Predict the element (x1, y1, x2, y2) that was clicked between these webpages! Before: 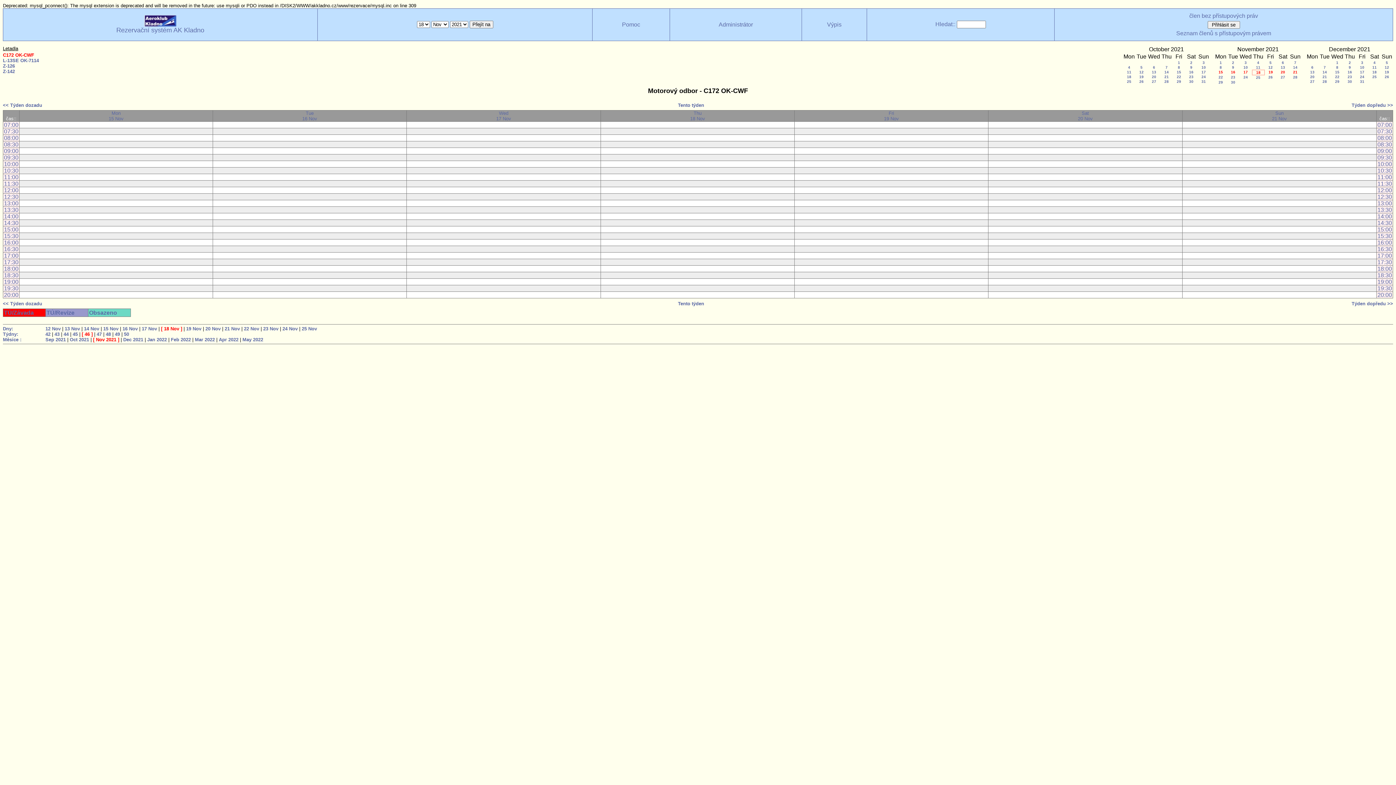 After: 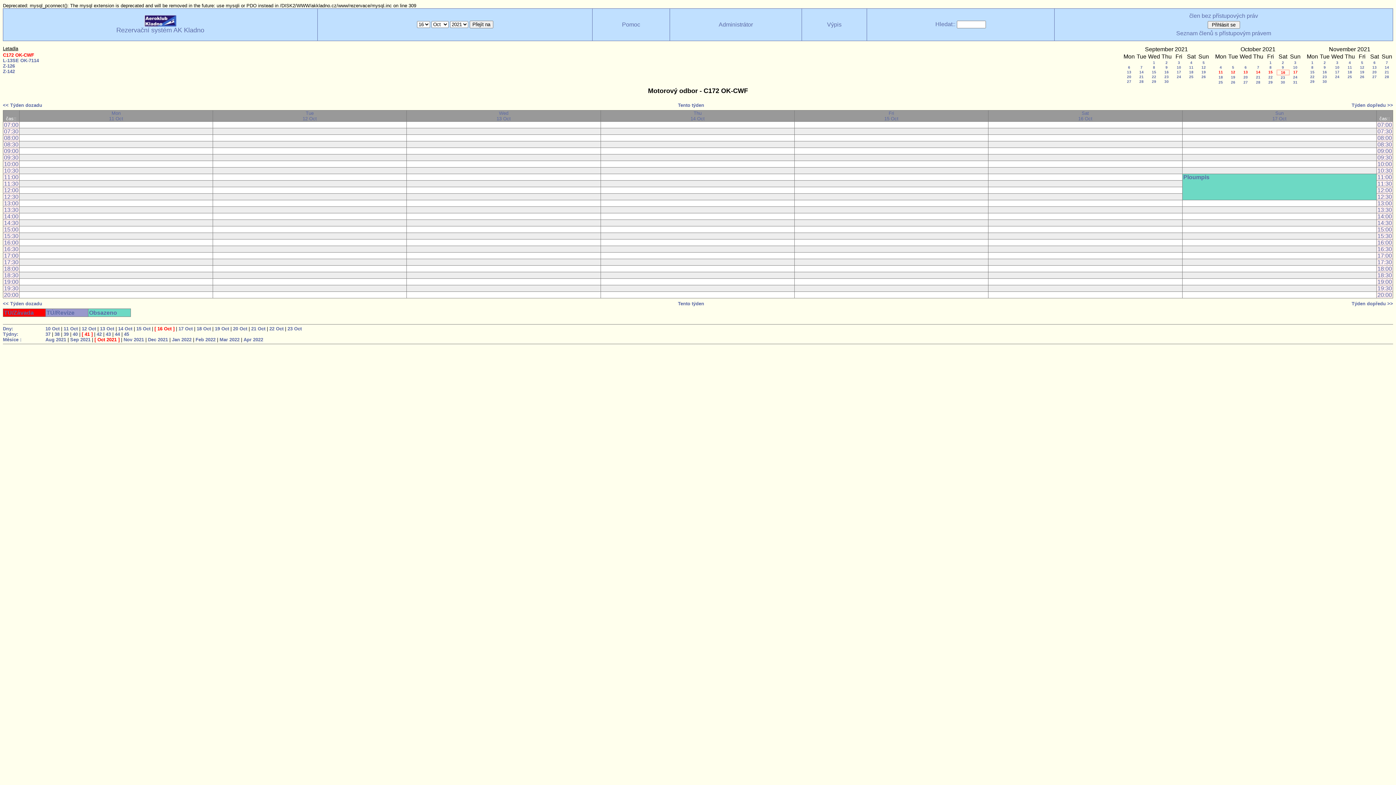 Action: label: 16 bbox: (1189, 70, 1193, 74)